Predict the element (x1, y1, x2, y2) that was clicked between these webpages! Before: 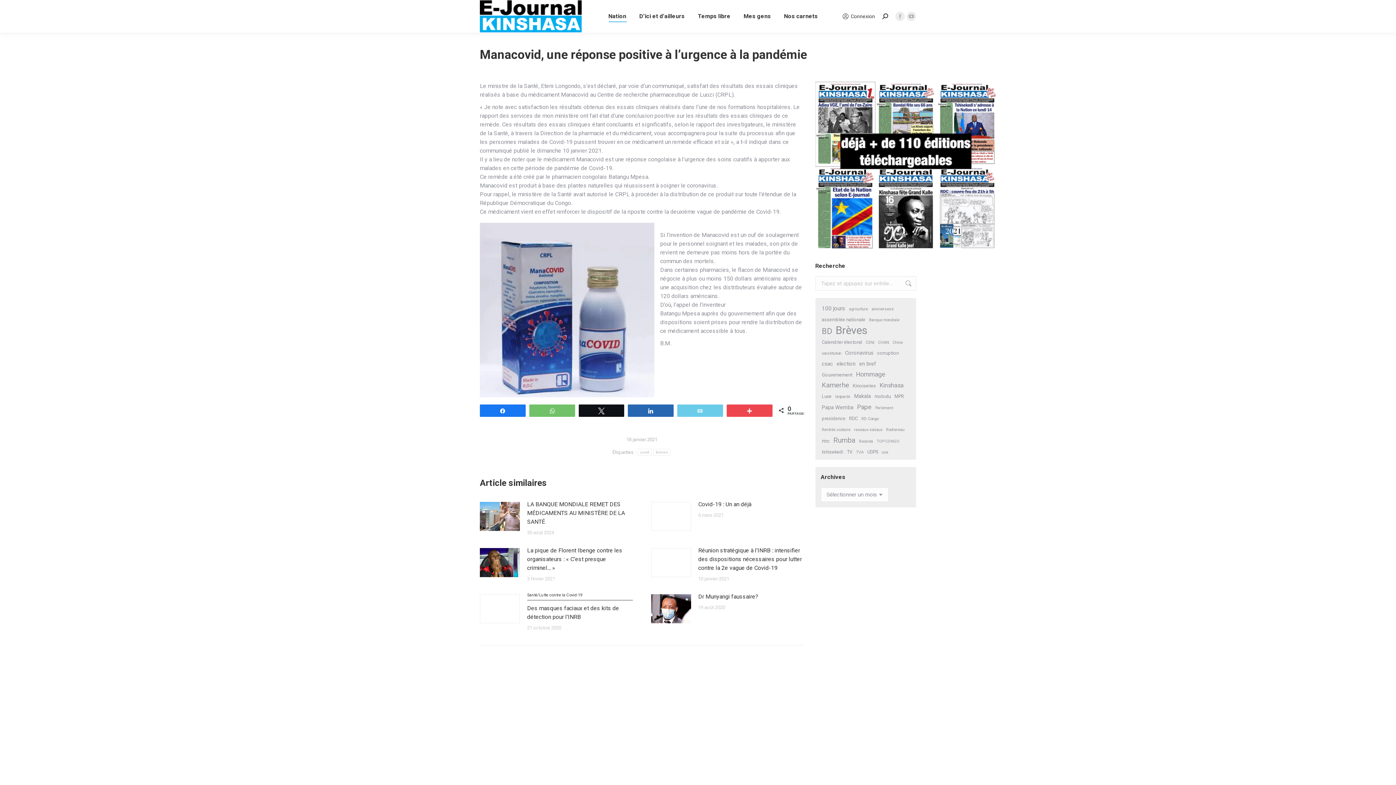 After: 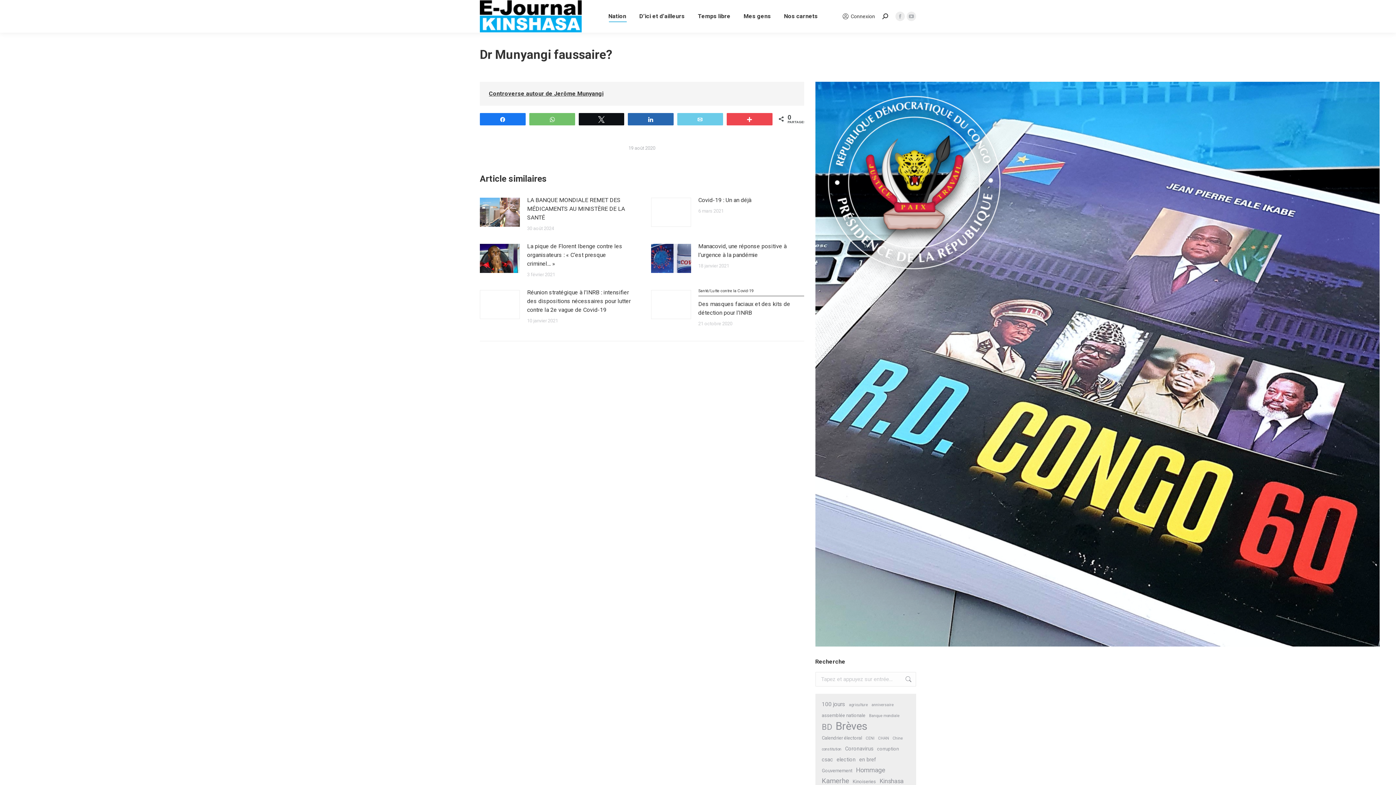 Action: bbox: (651, 594, 691, 623) label: Image article